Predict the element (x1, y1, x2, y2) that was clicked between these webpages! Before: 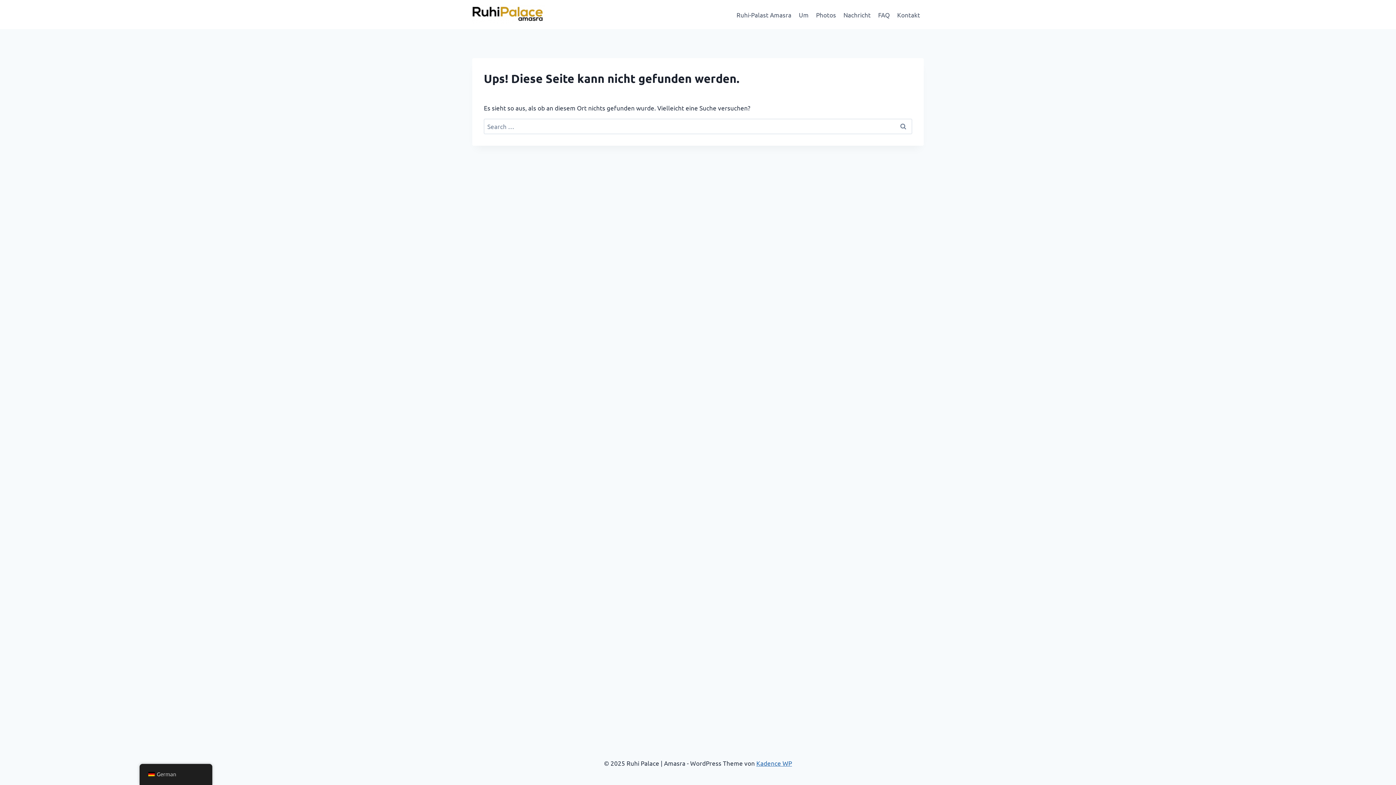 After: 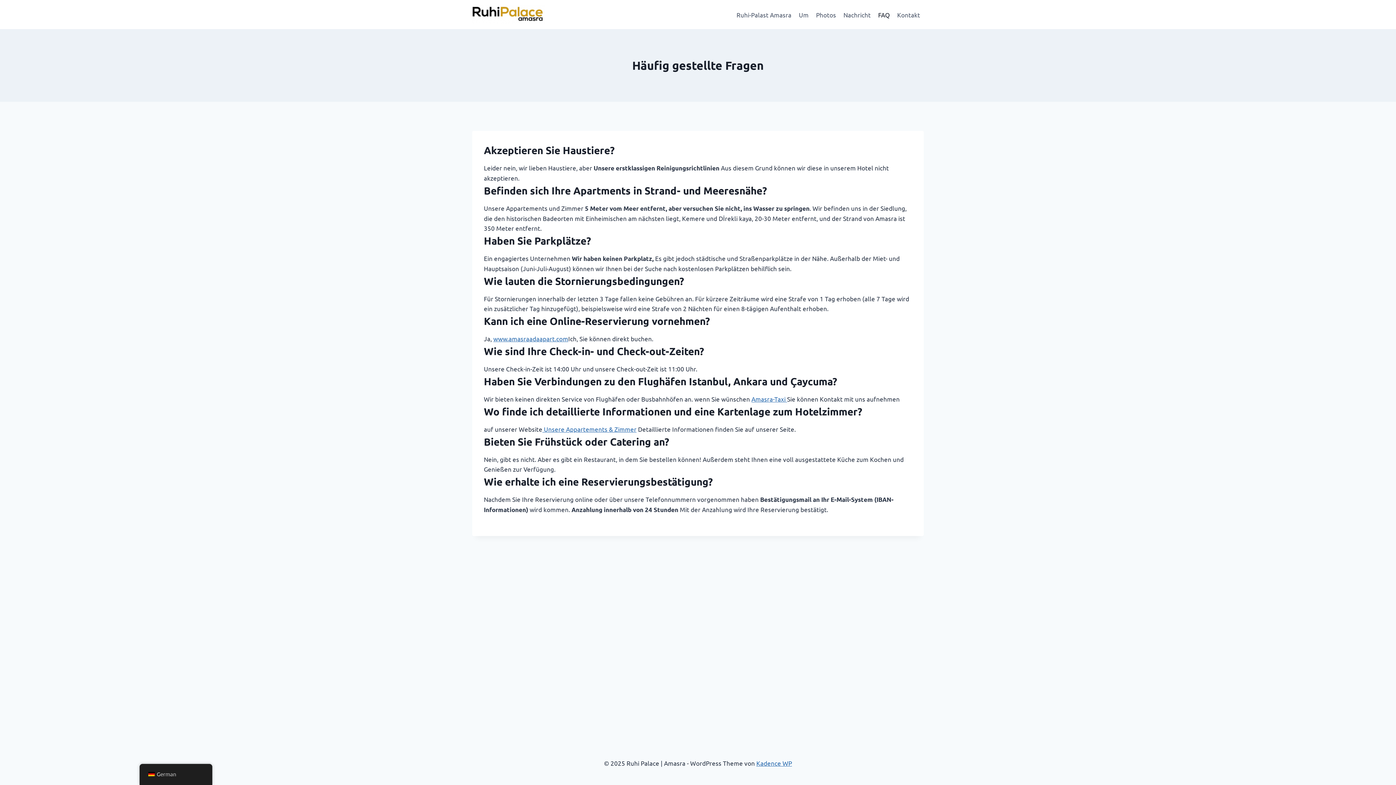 Action: label: FAQ bbox: (874, 5, 893, 23)